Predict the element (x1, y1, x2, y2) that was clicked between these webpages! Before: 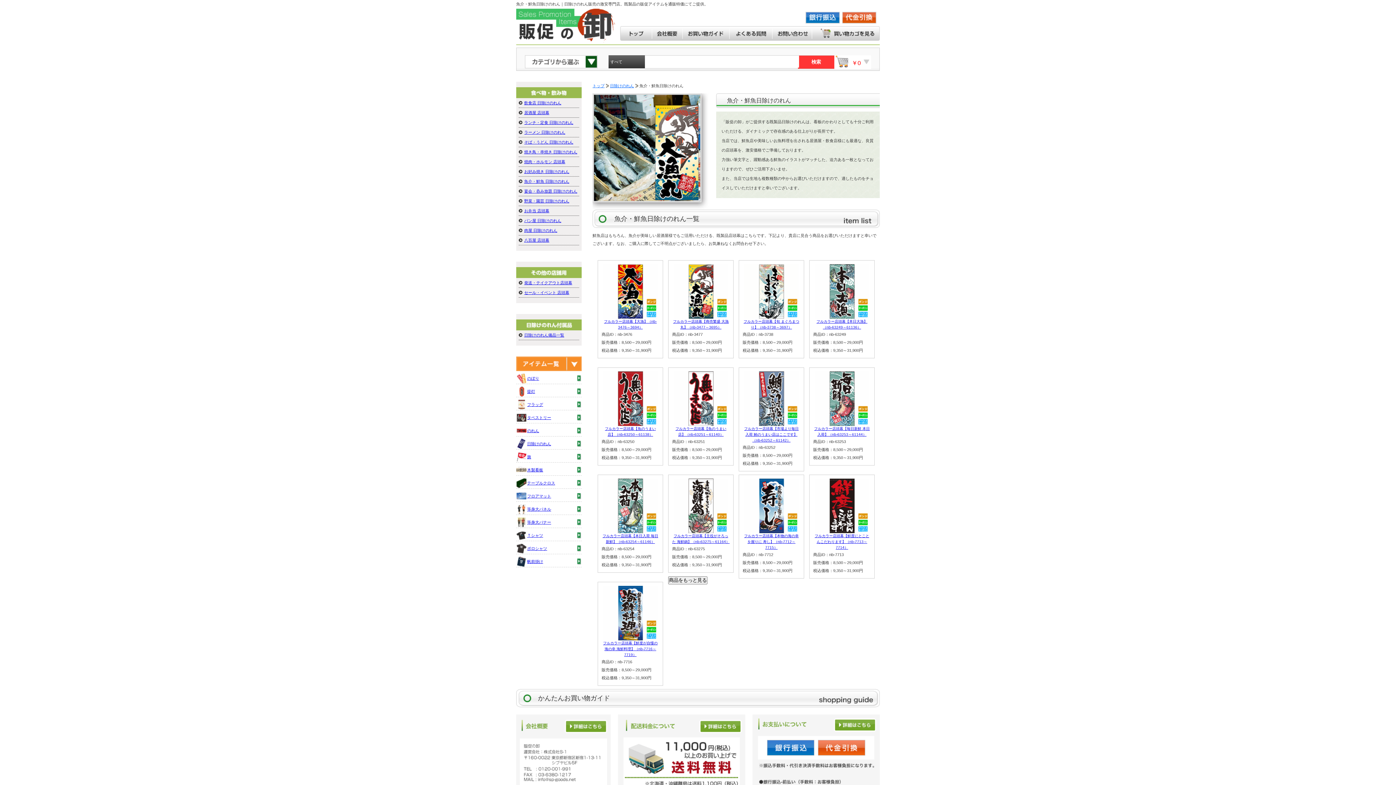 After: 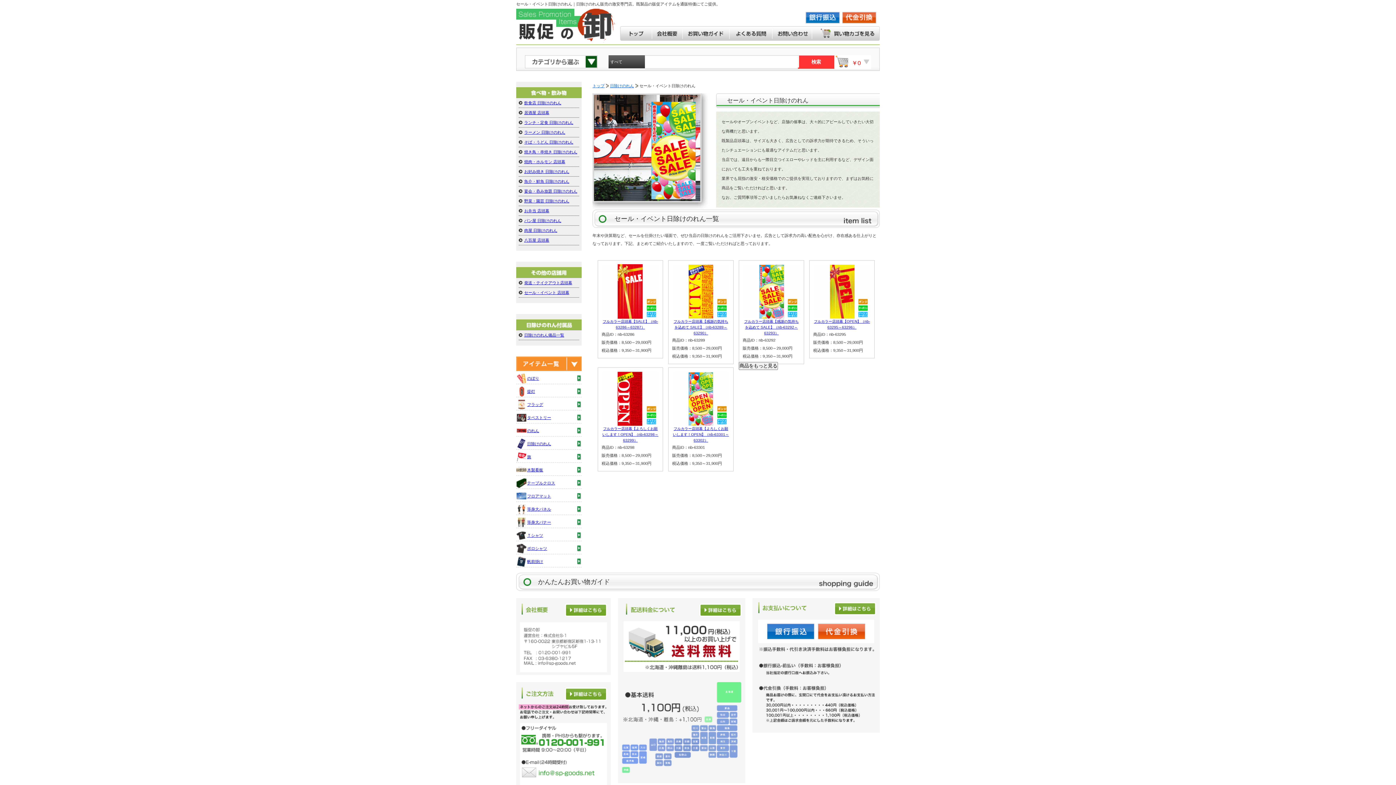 Action: label: セール・イベント 店頭幕 bbox: (524, 290, 569, 294)